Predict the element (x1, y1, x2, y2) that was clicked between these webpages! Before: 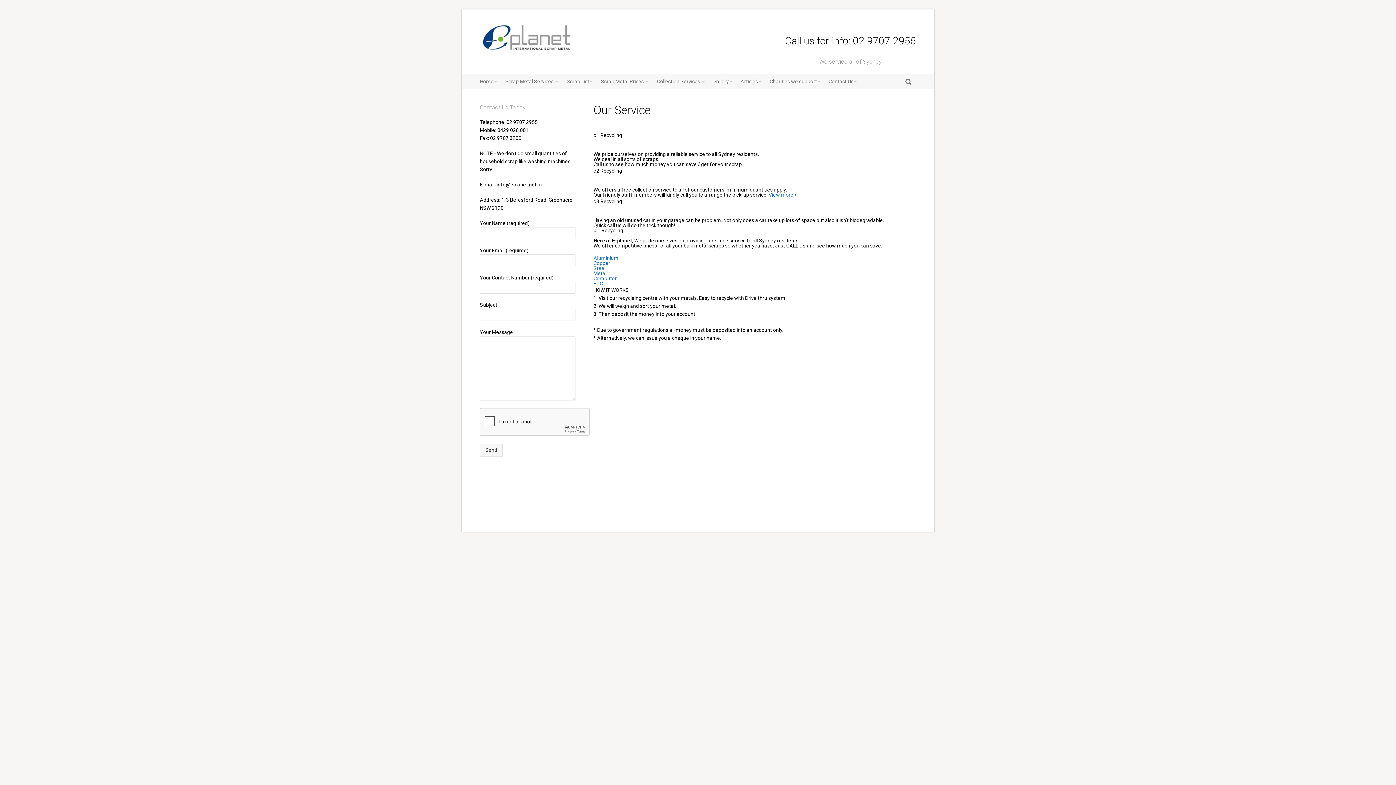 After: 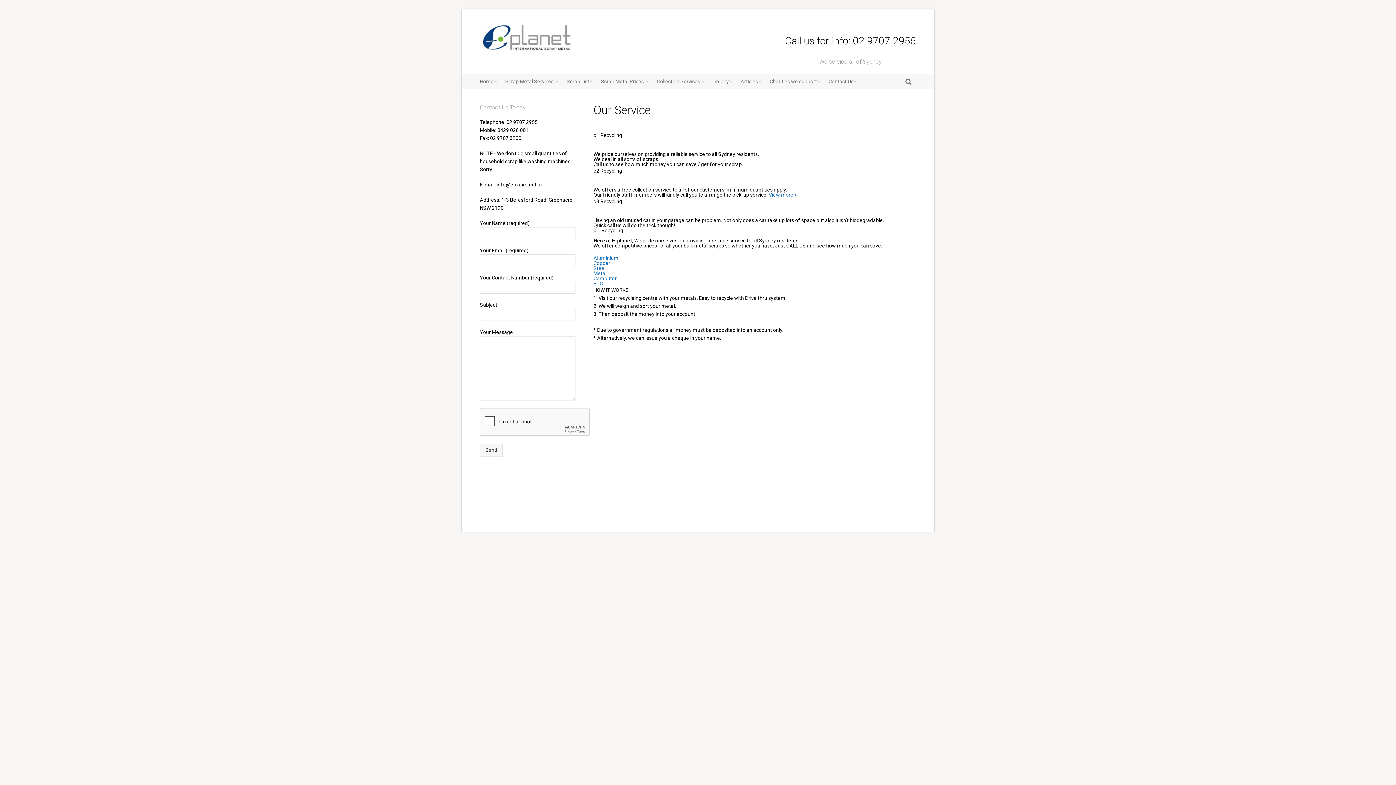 Action: label: Steel bbox: (593, 265, 605, 271)